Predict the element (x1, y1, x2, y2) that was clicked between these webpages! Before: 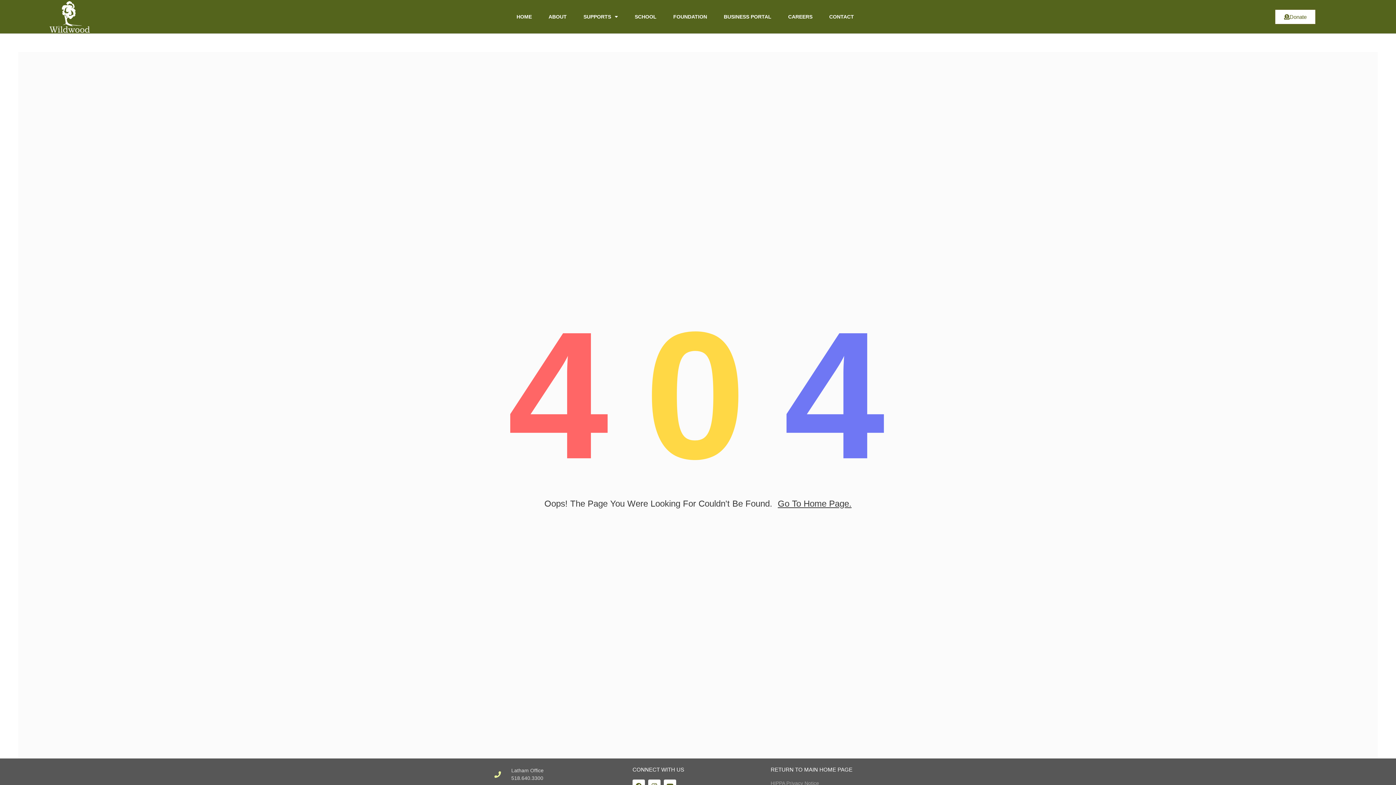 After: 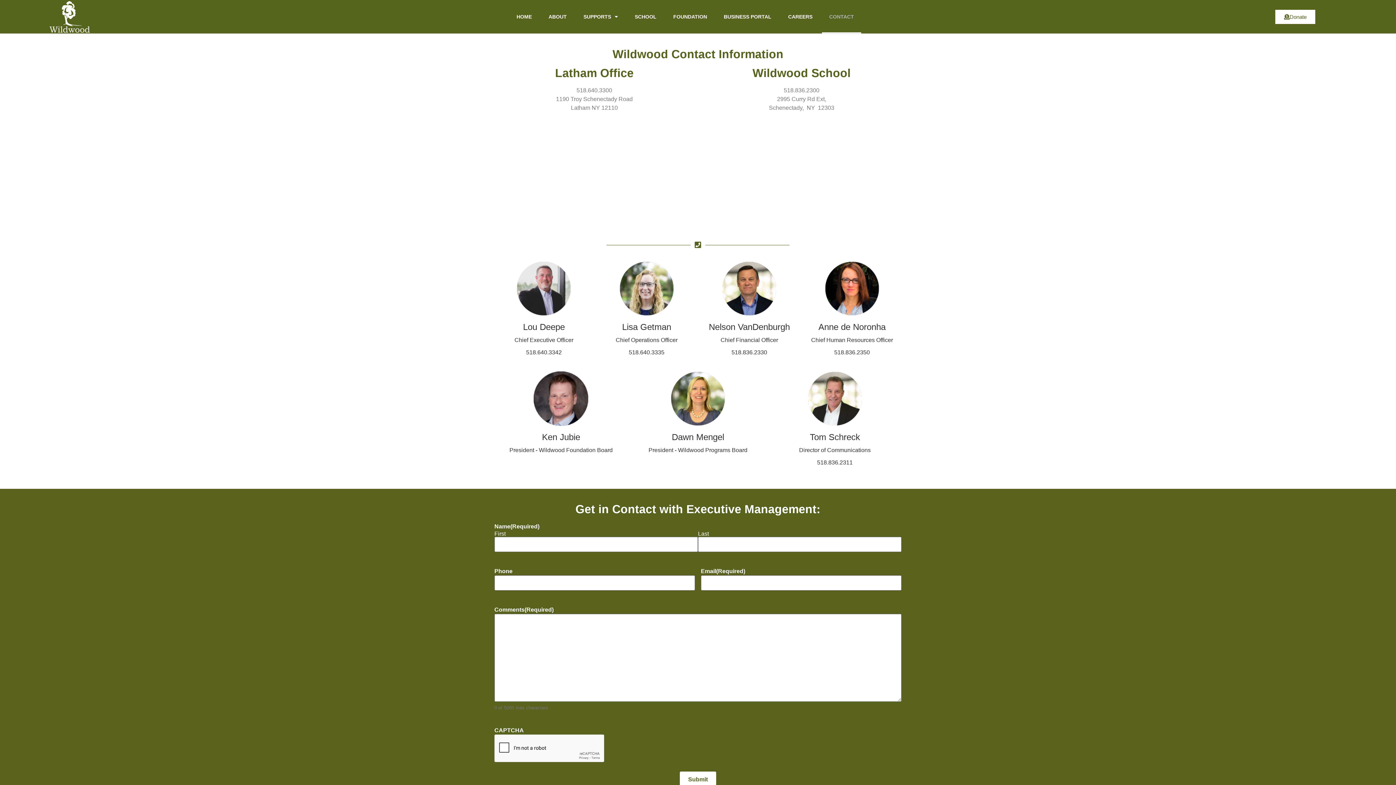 Action: bbox: (822, 0, 861, 33) label: CONTACT